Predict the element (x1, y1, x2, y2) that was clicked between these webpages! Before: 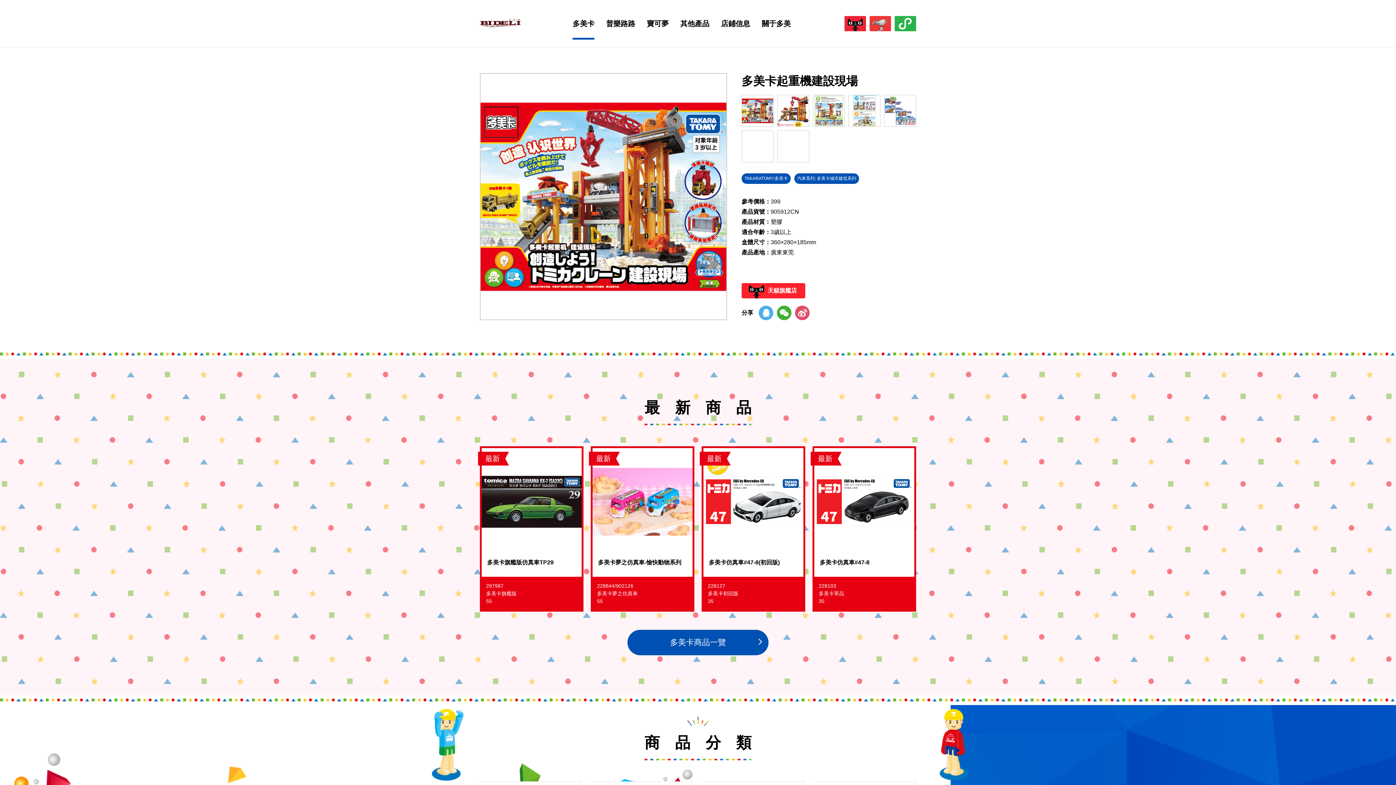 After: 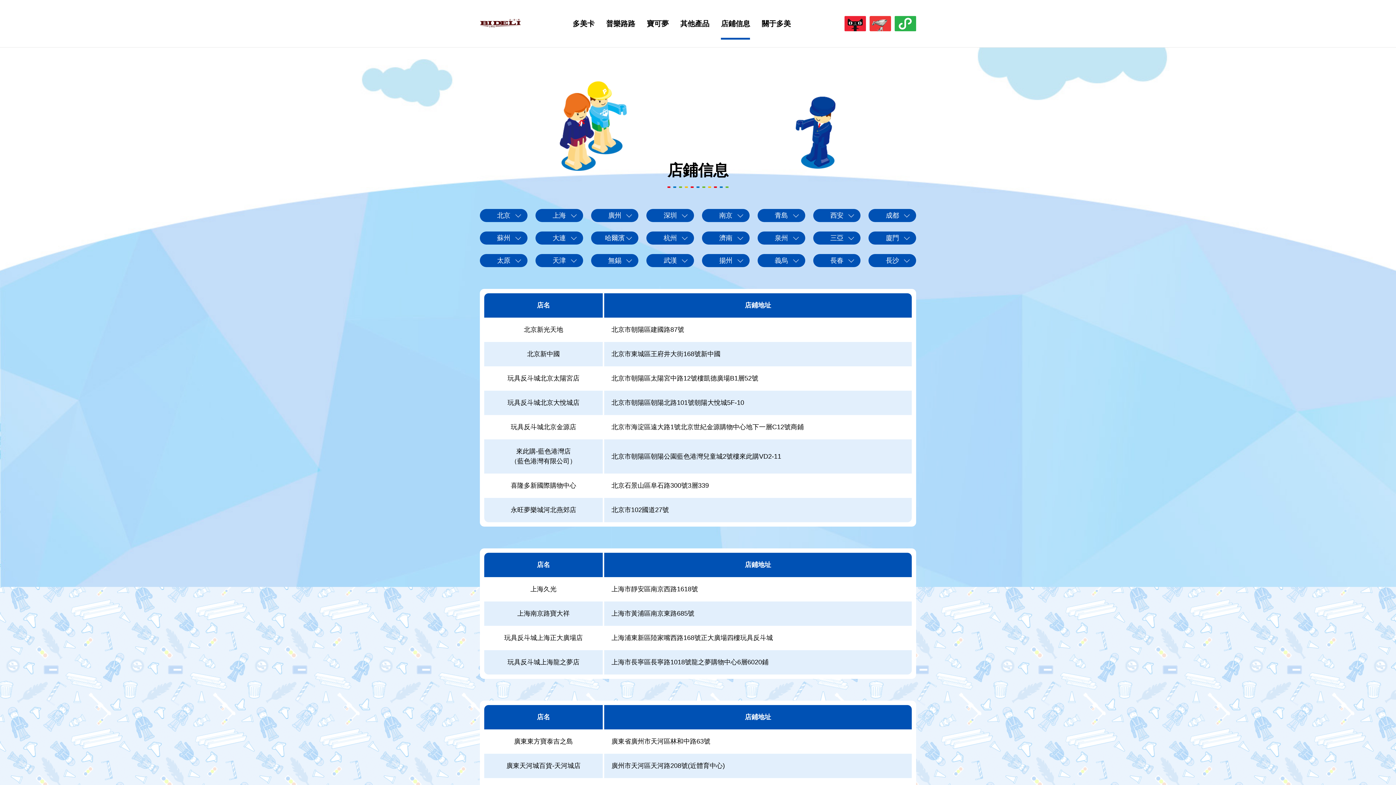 Action: bbox: (721, 7, 750, 39) label: 店鋪信息